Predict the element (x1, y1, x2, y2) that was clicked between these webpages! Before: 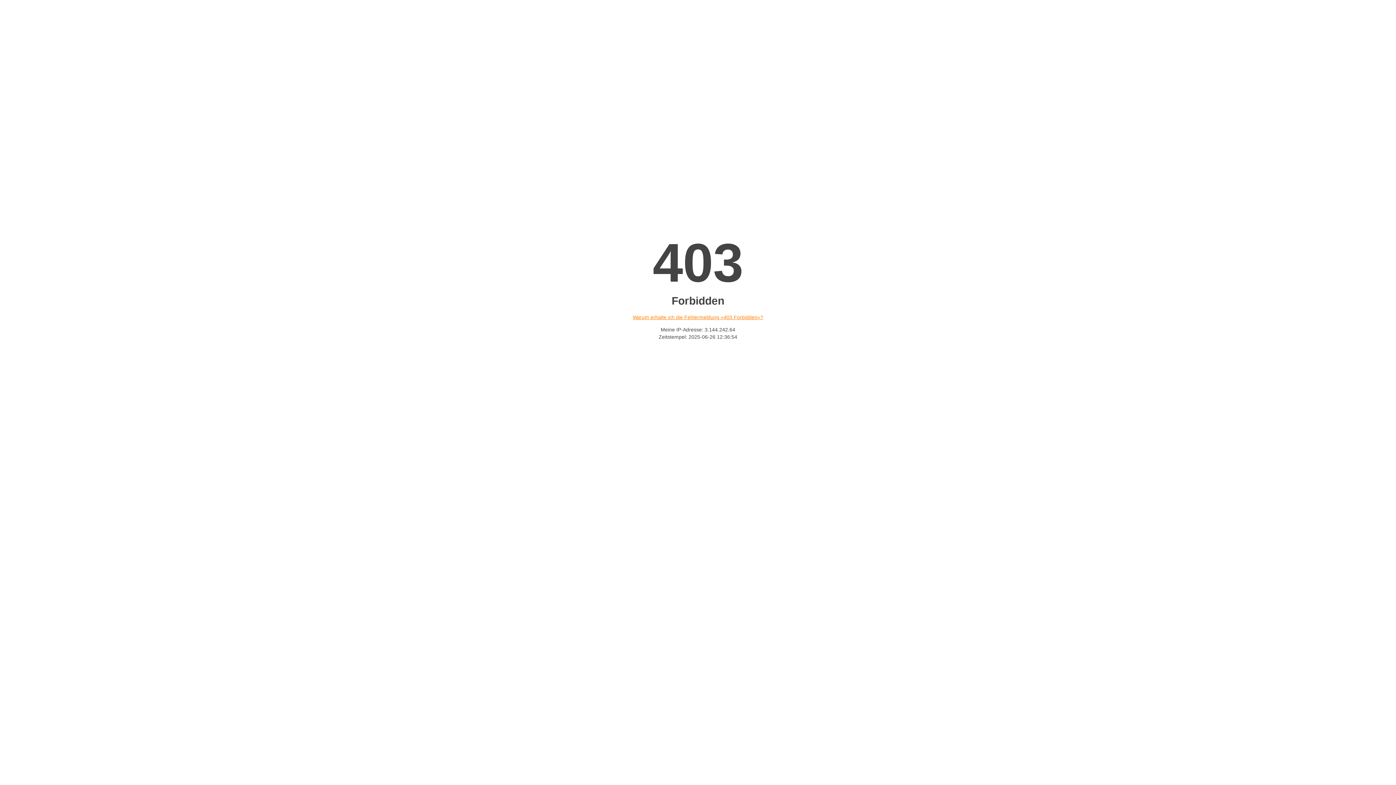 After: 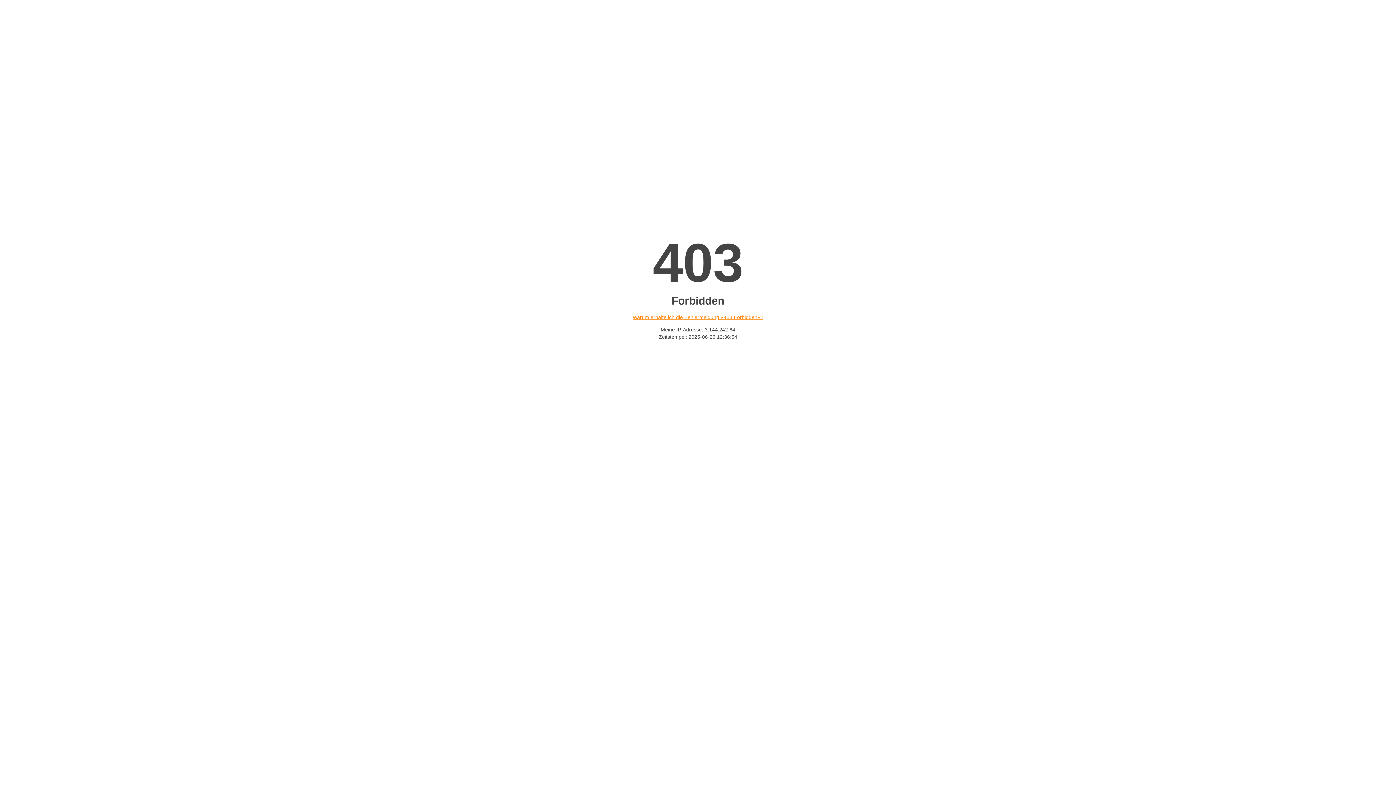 Action: label: Warum erhalte ich die Fehlermeldung «403 Forbidden»? bbox: (632, 314, 763, 320)